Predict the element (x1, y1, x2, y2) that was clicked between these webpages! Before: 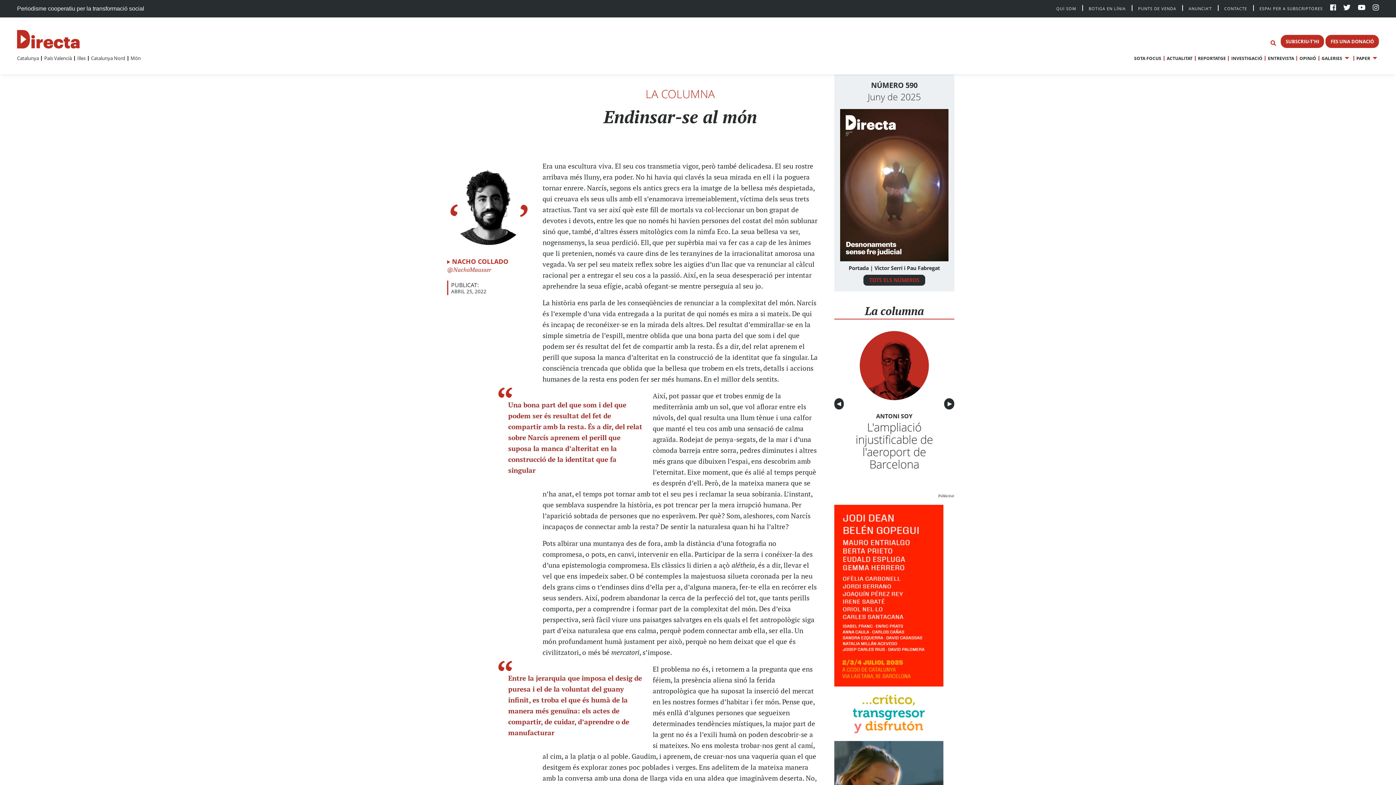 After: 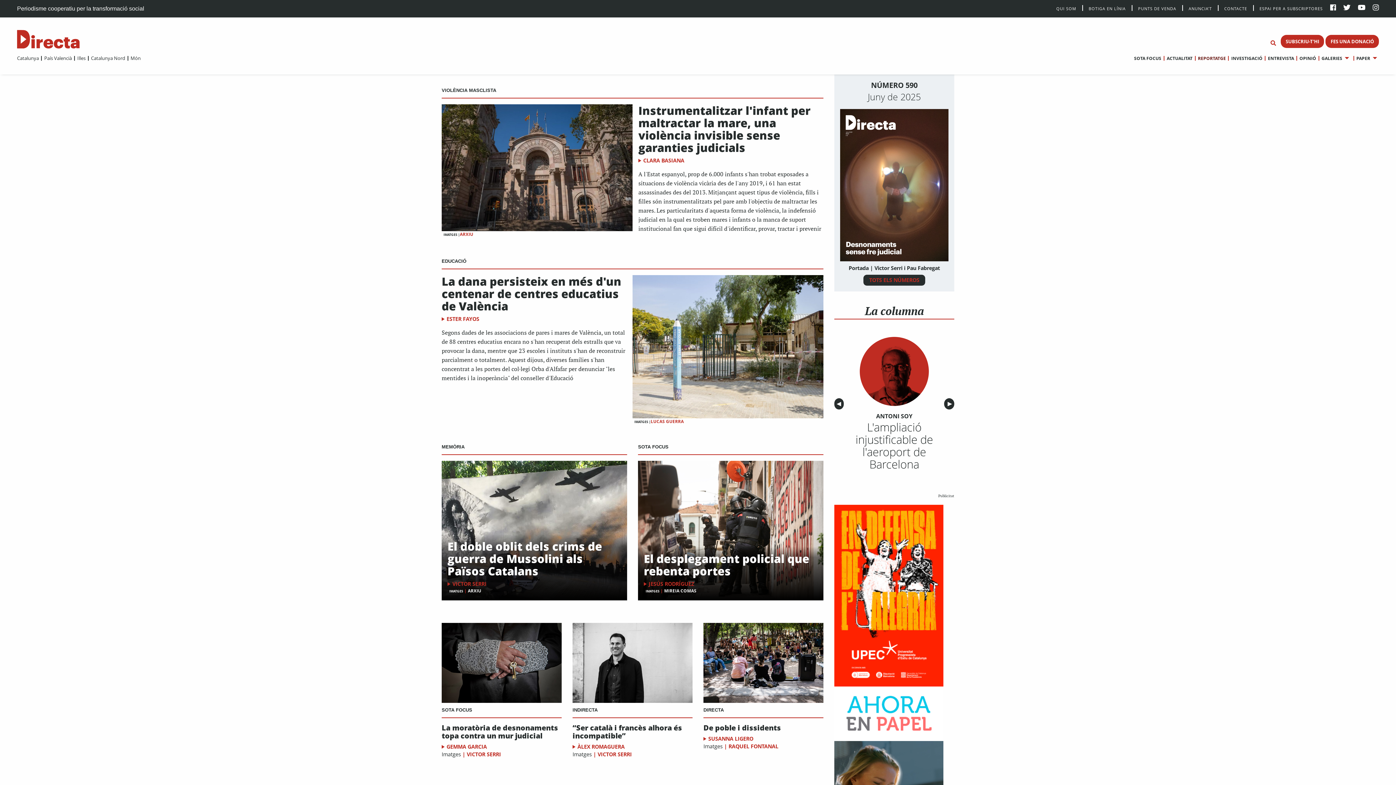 Action: label: REPORTATGE bbox: (1195, 54, 1226, 61)